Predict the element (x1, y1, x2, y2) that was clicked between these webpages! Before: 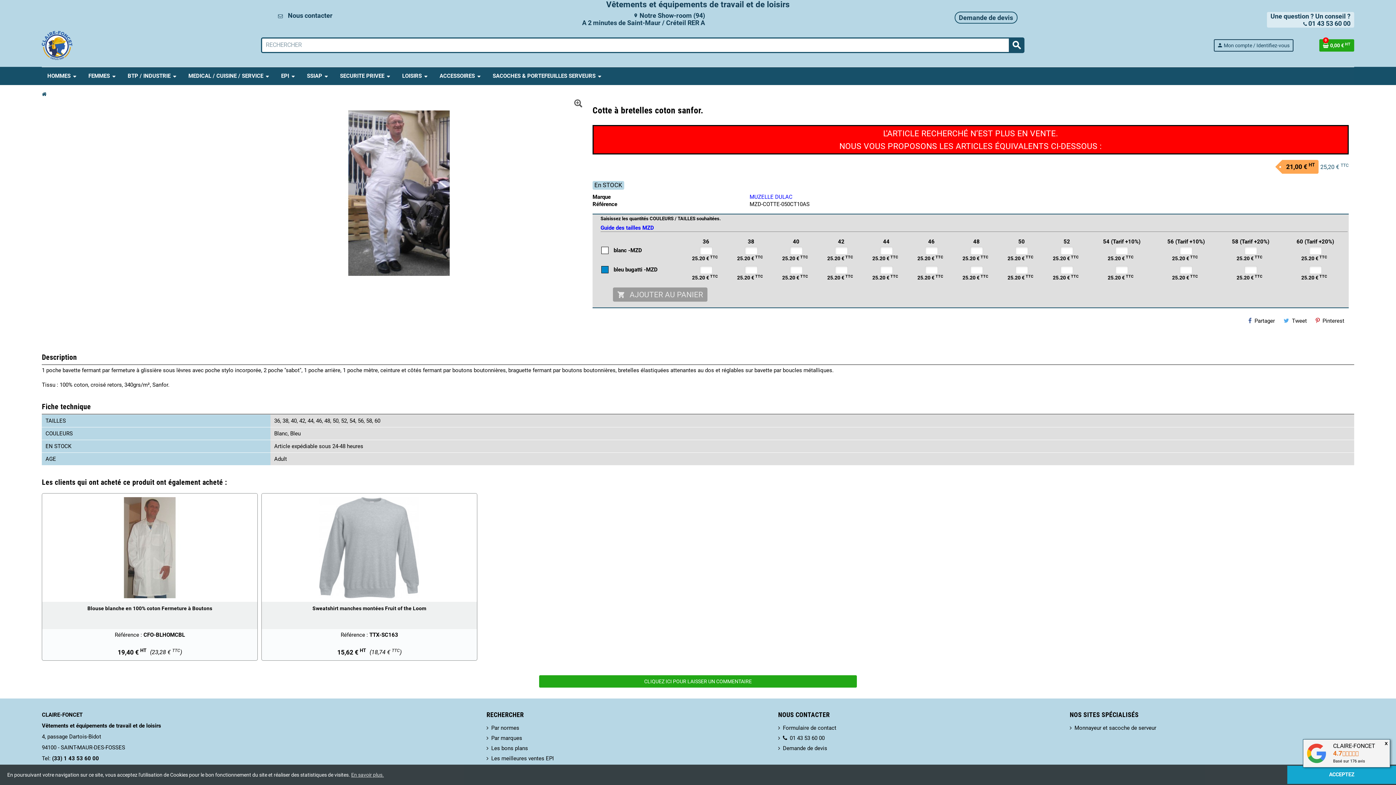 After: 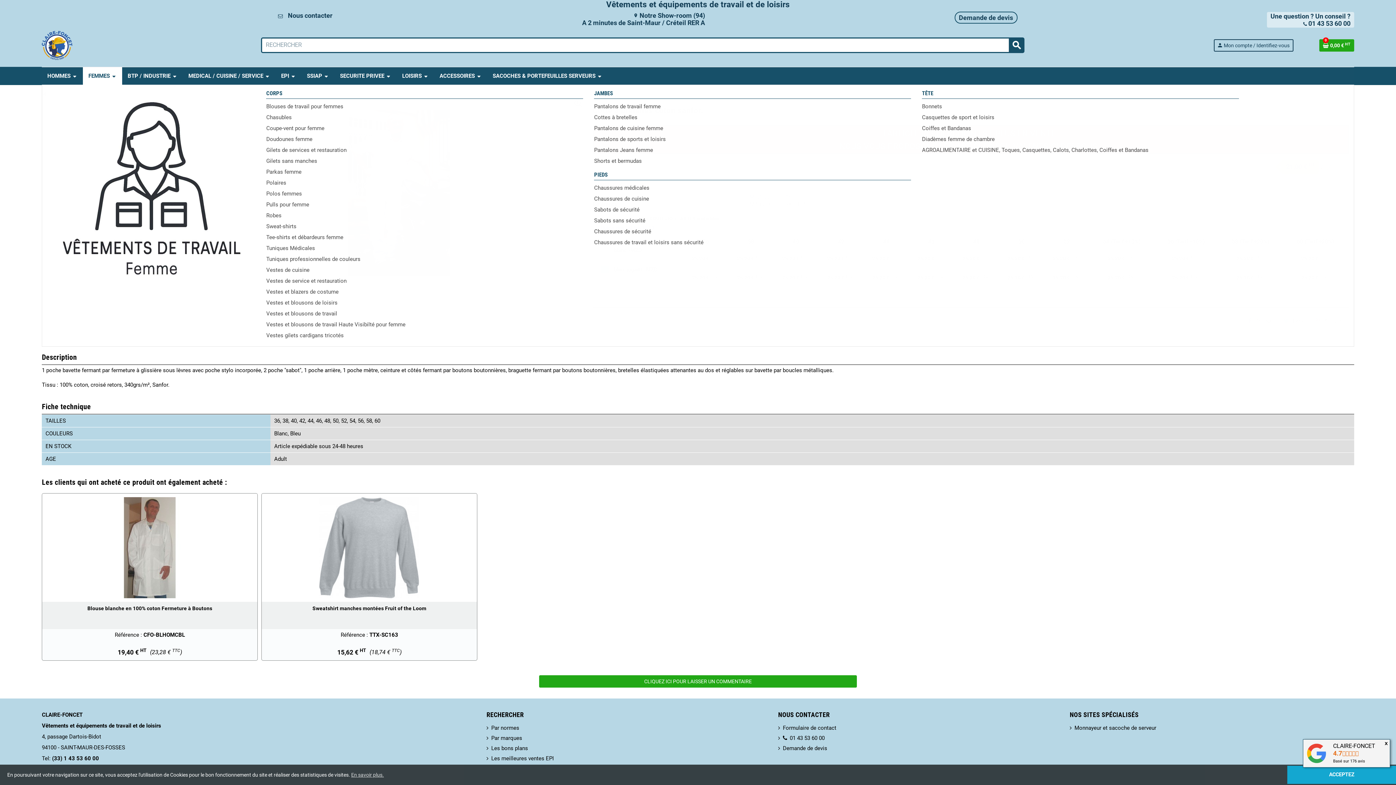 Action: bbox: (82, 67, 122, 84) label: FEMMES 